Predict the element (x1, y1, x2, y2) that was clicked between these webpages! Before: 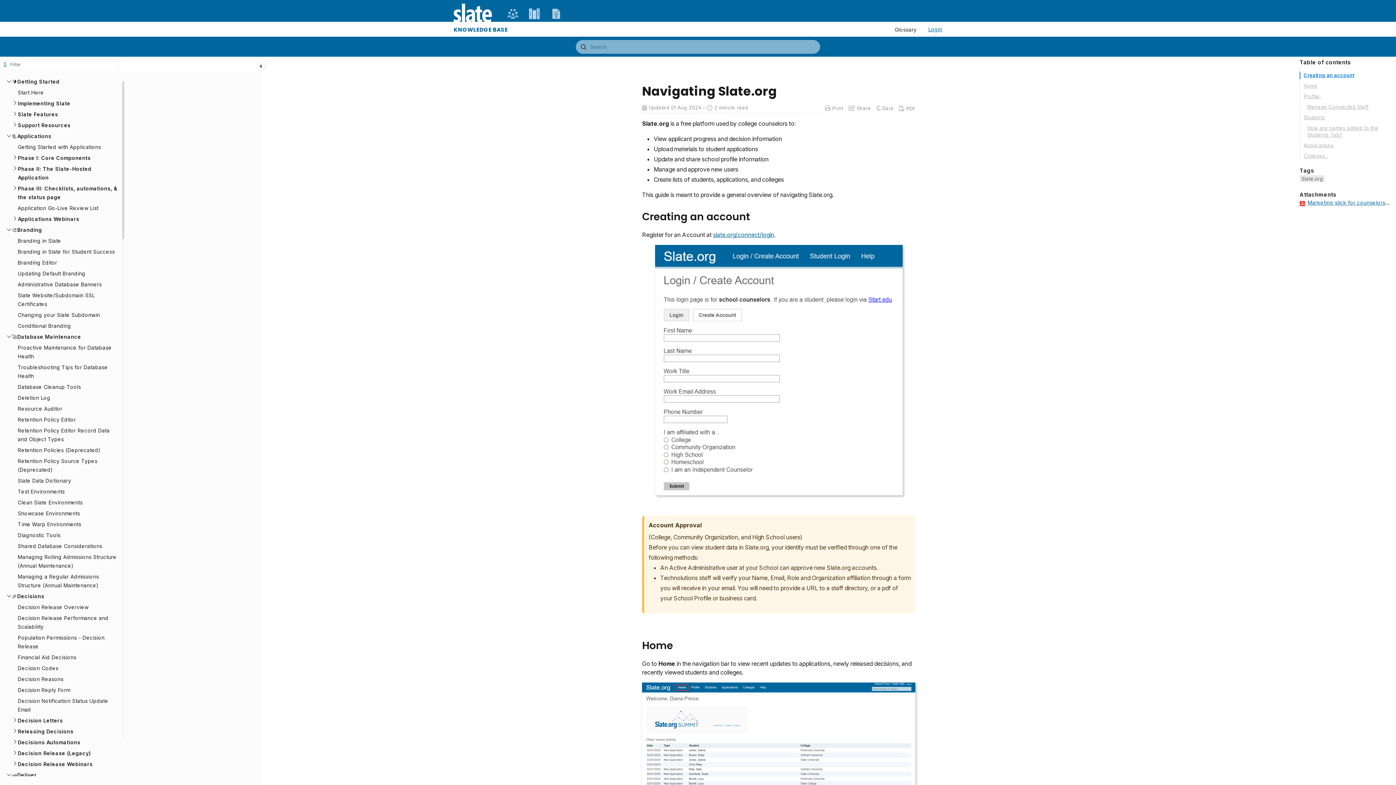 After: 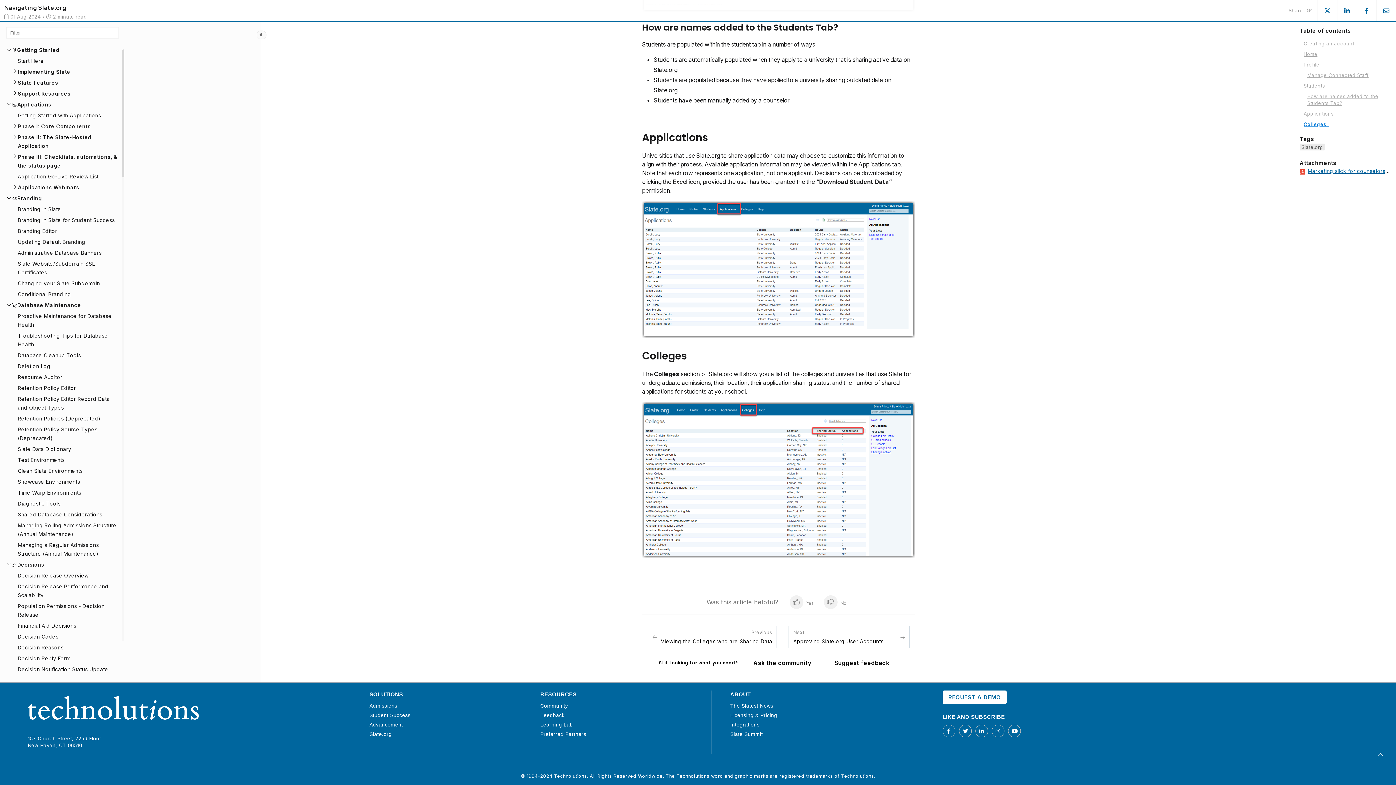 Action: label: Colleges   bbox: (1304, 152, 1383, 159)